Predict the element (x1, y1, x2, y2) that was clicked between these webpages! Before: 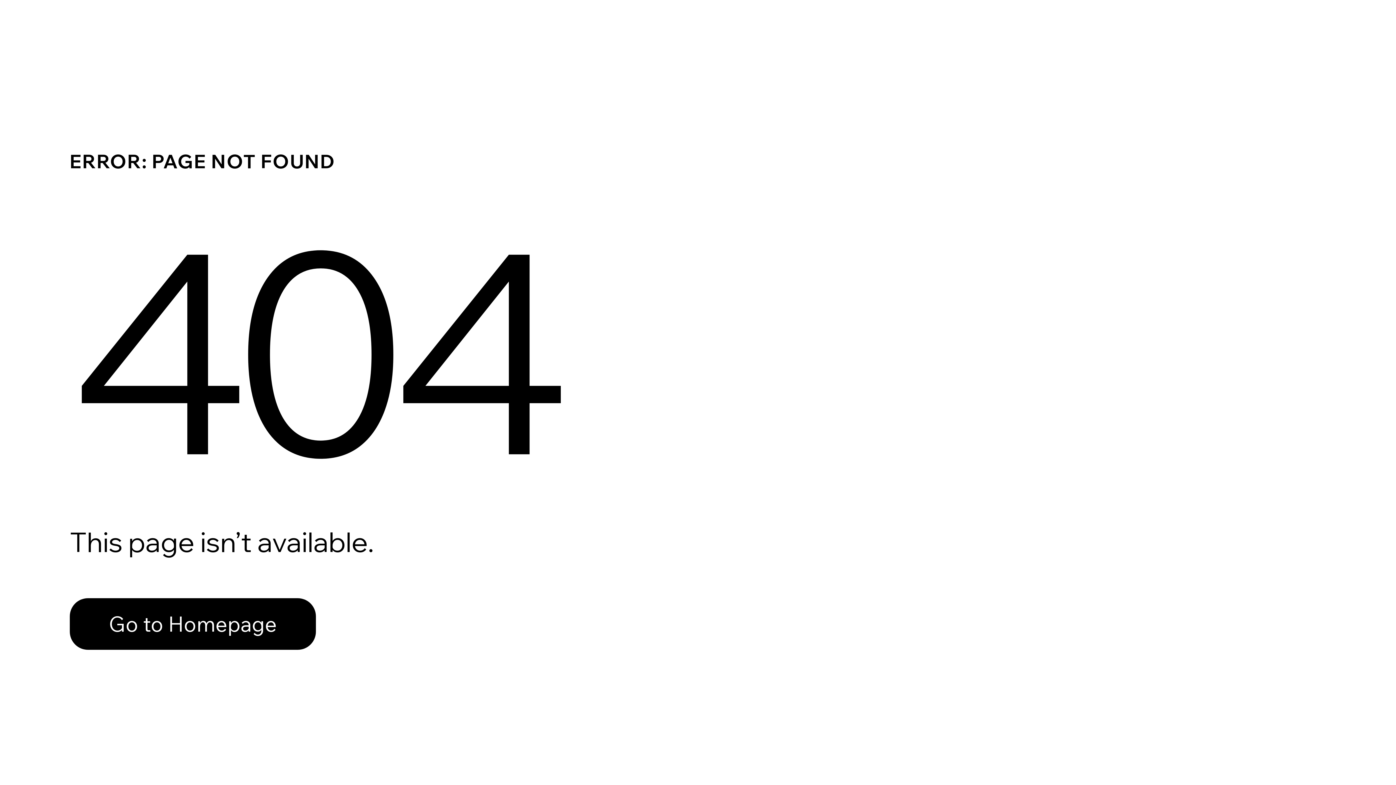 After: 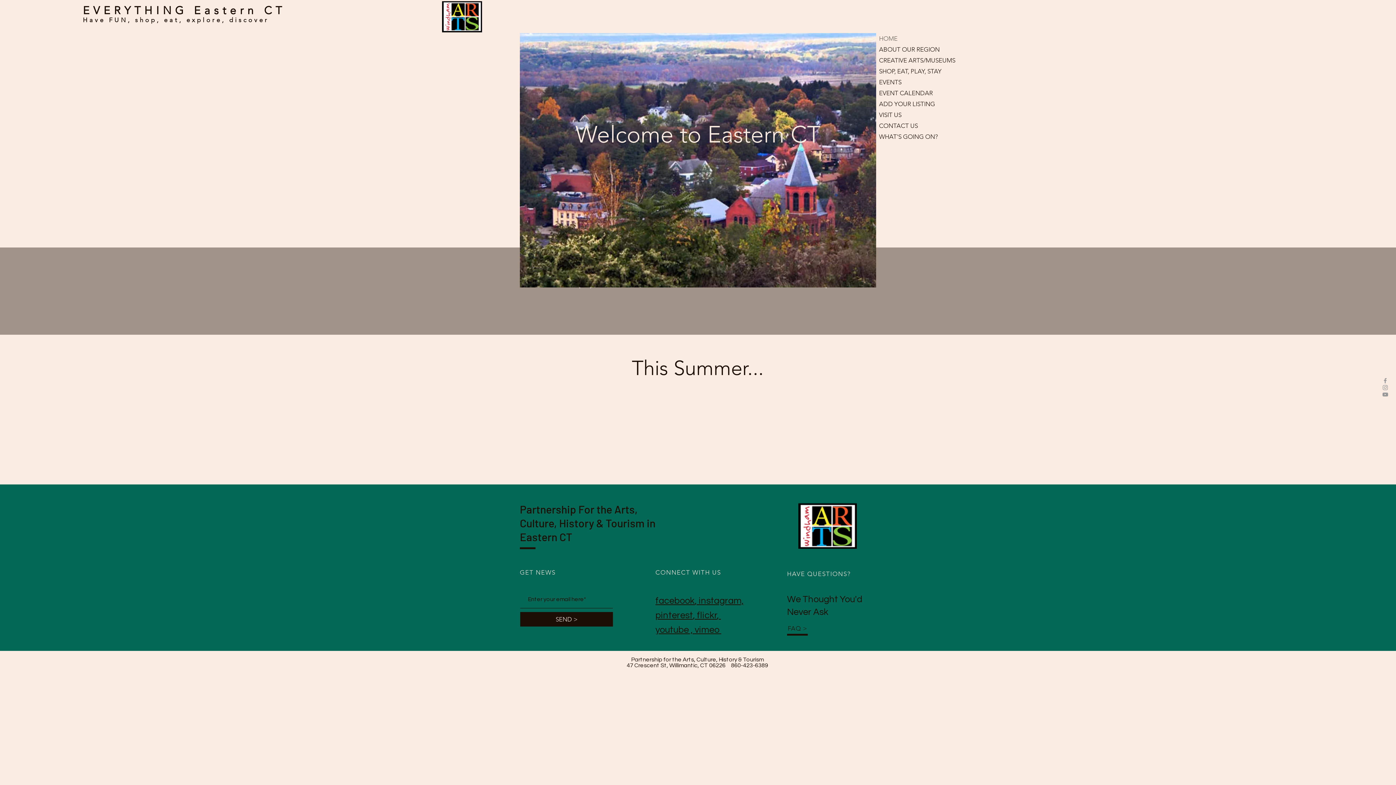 Action: label: Go to Homepage bbox: (69, 598, 316, 650)